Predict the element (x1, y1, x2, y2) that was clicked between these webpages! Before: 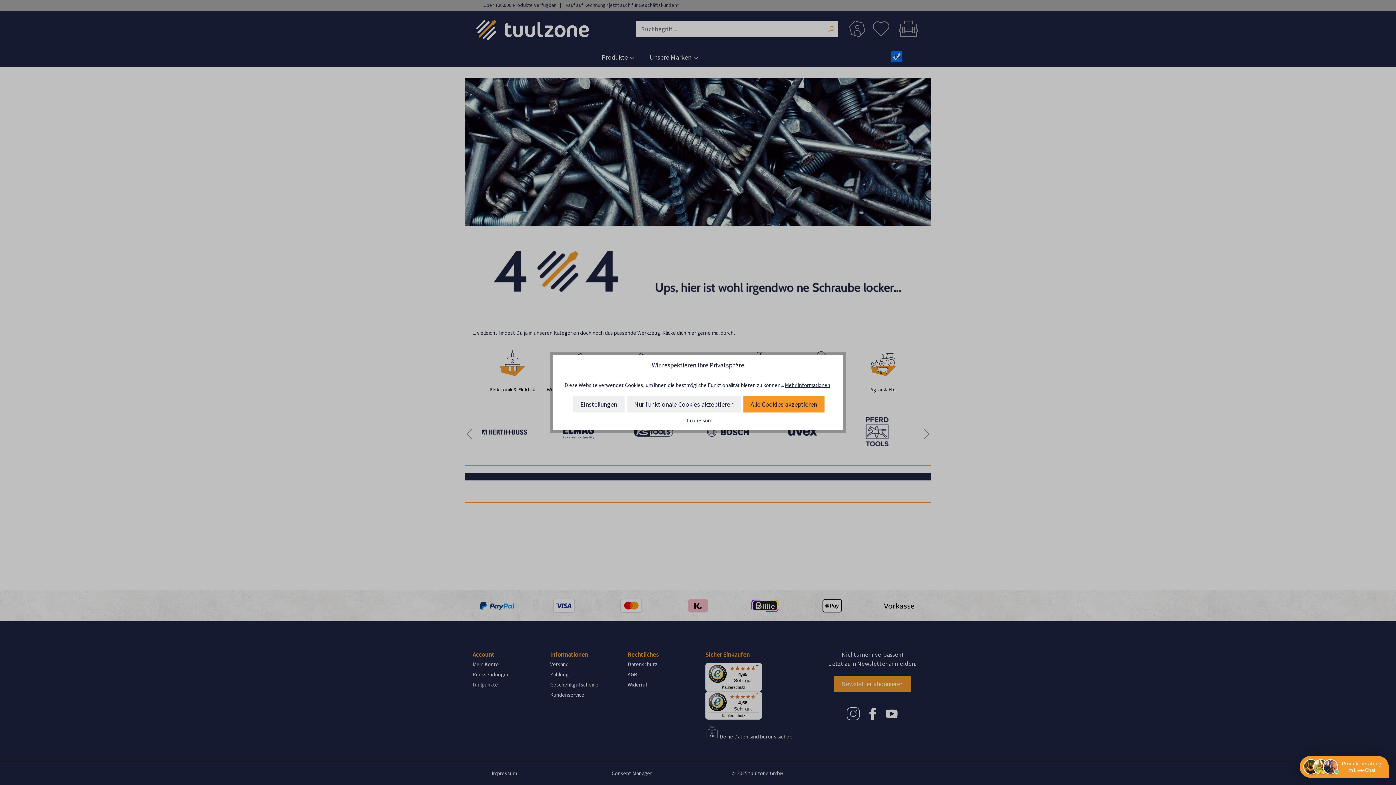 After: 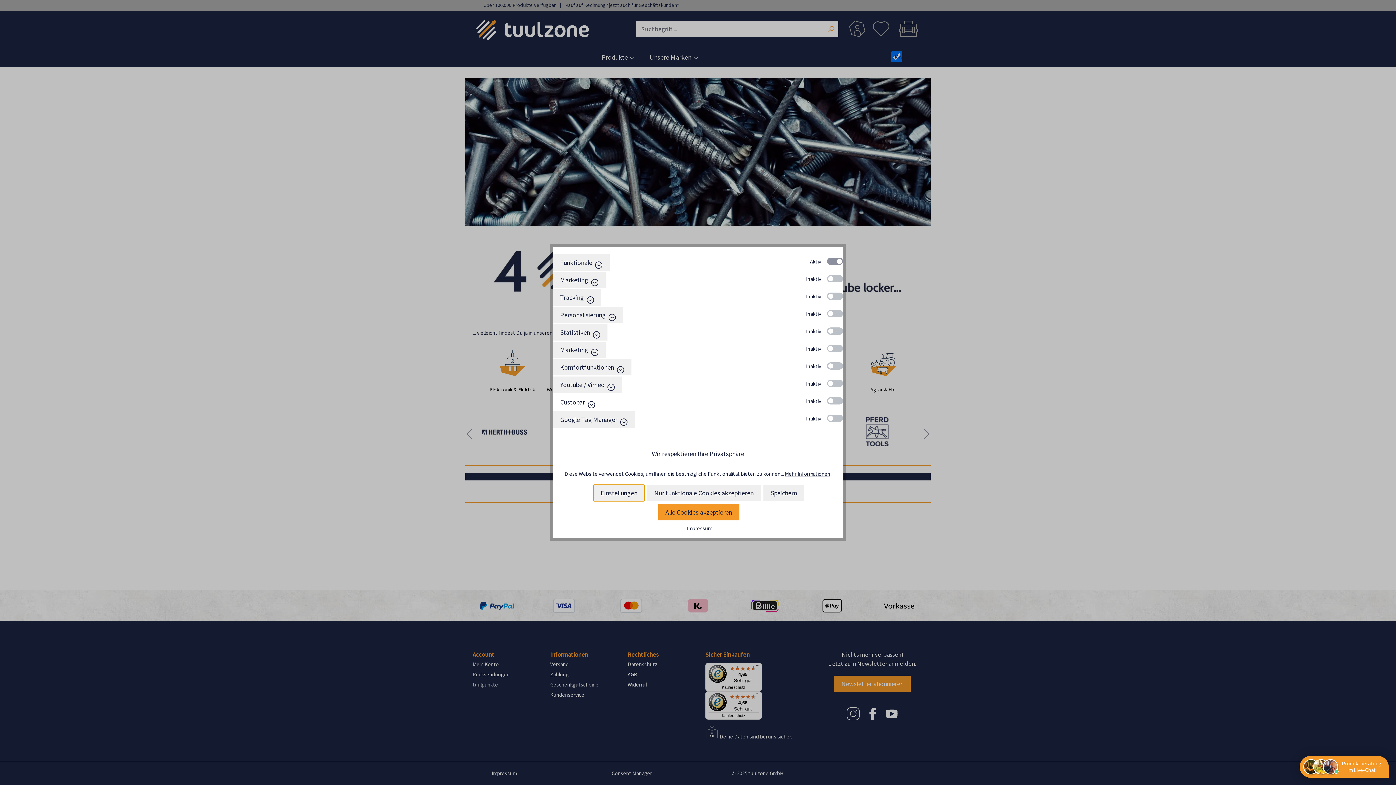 Action: label: Einstellungen bbox: (573, 396, 624, 412)